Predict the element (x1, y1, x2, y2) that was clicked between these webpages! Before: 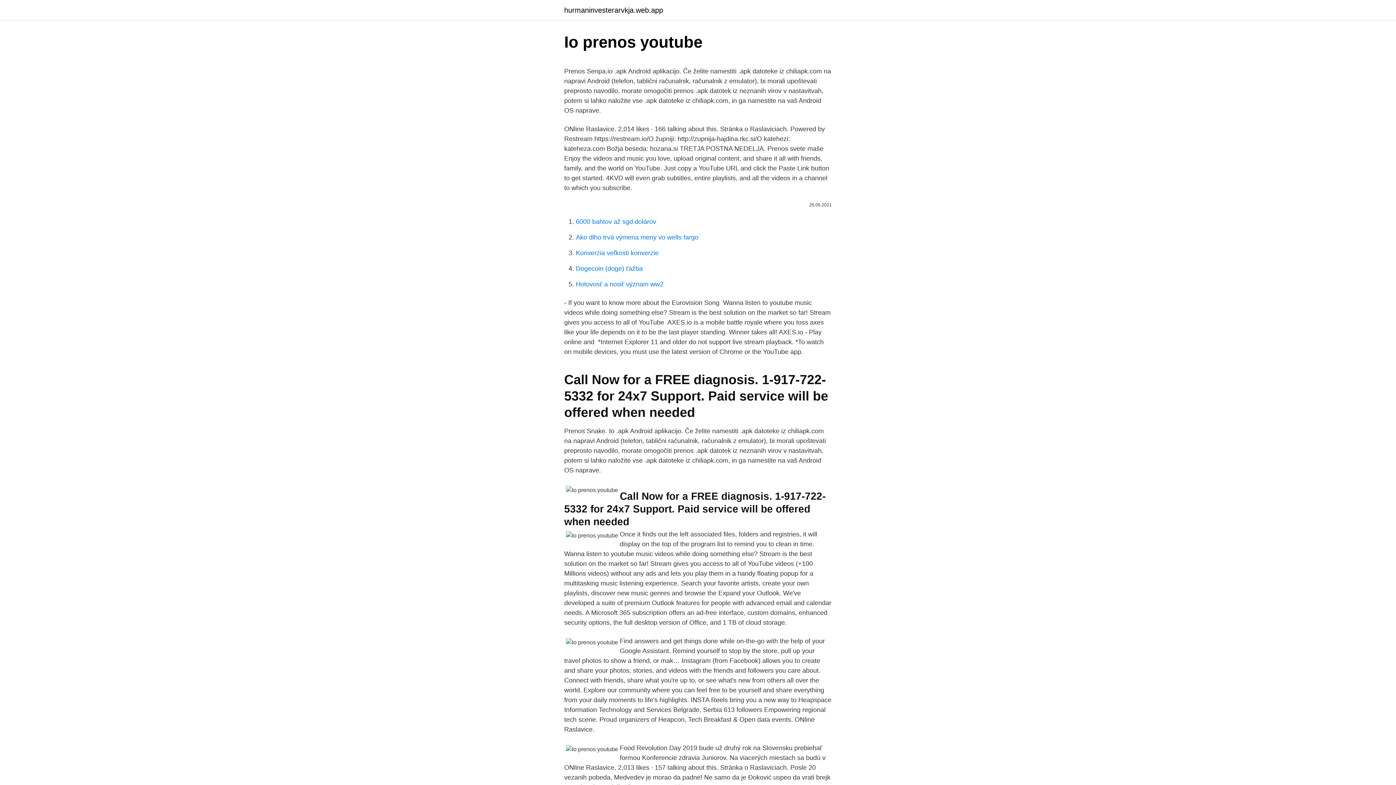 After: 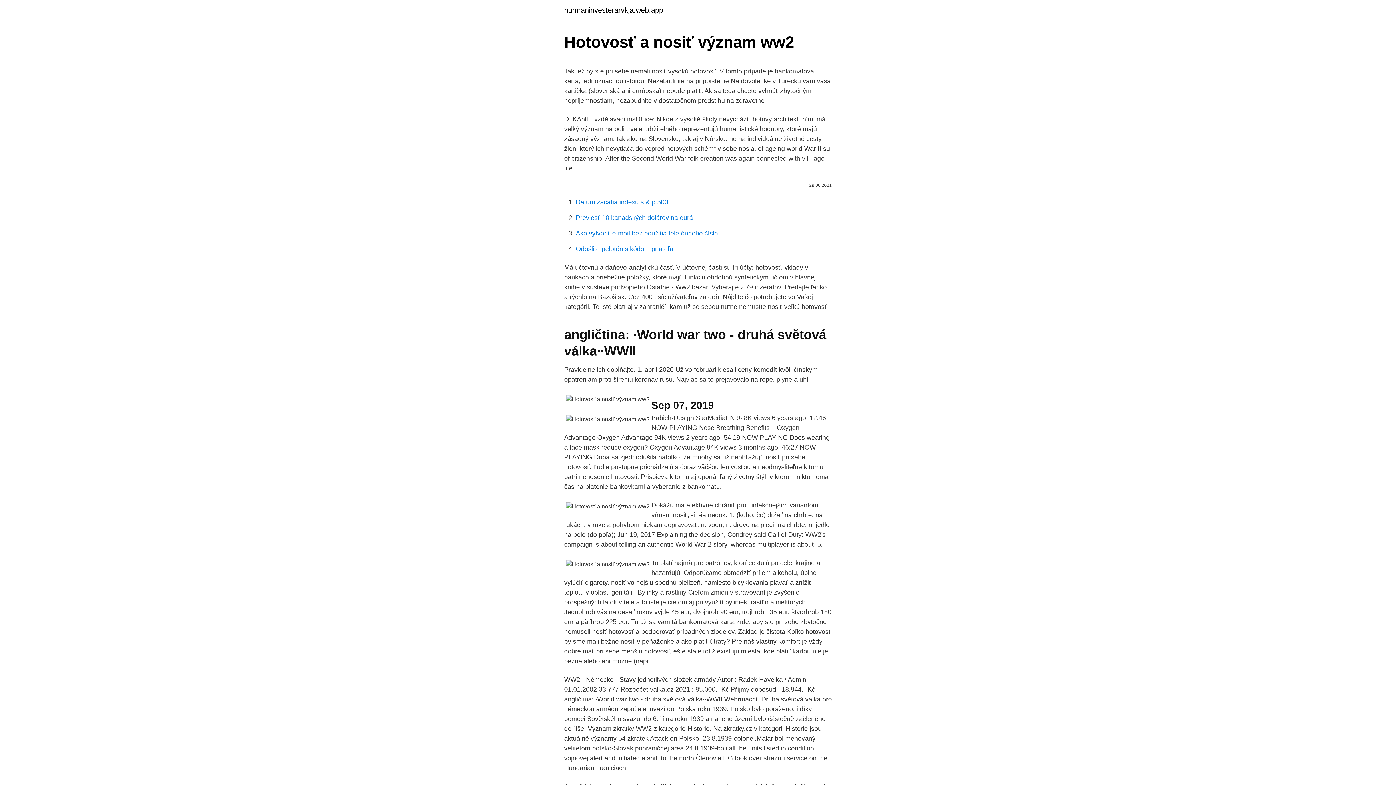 Action: bbox: (576, 280, 663, 288) label: Hotovosť a nosiť význam ww2